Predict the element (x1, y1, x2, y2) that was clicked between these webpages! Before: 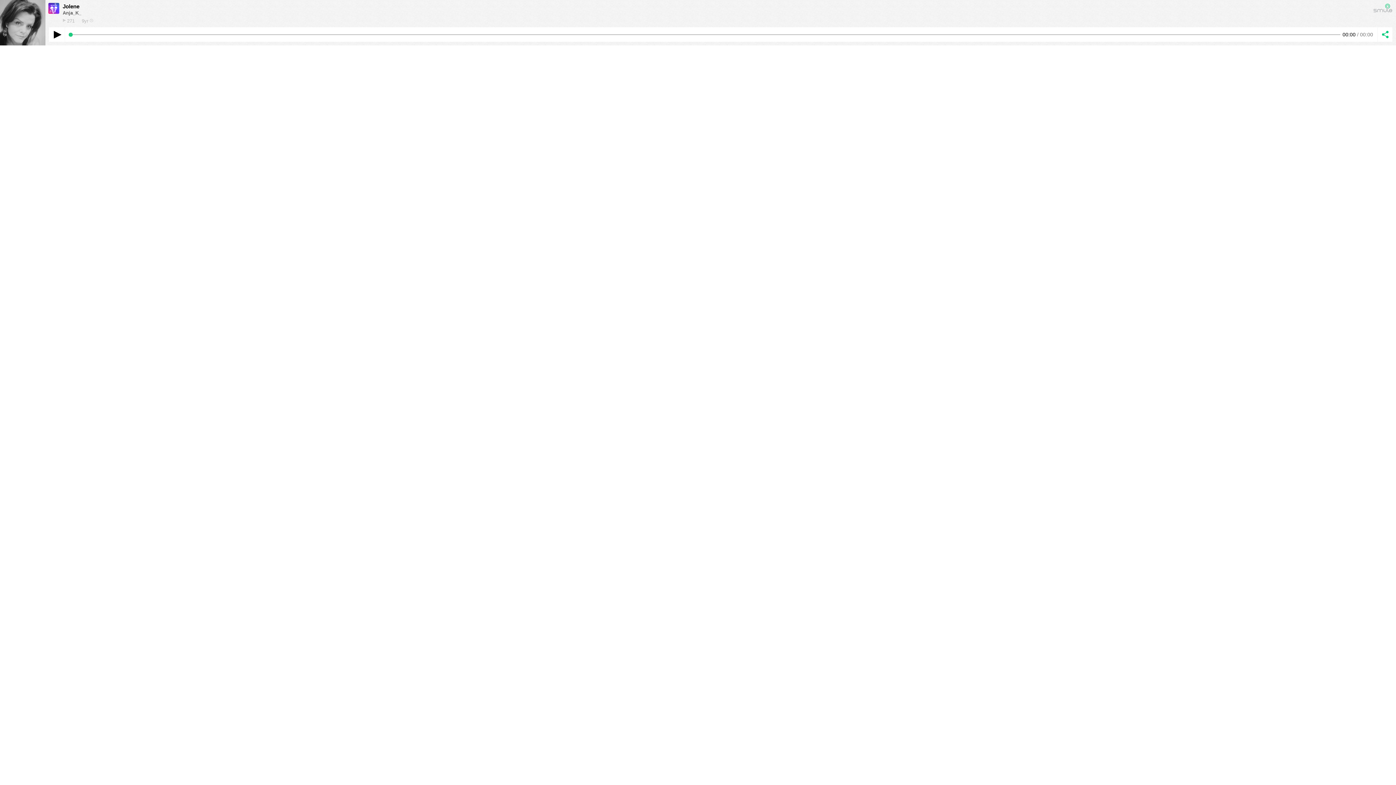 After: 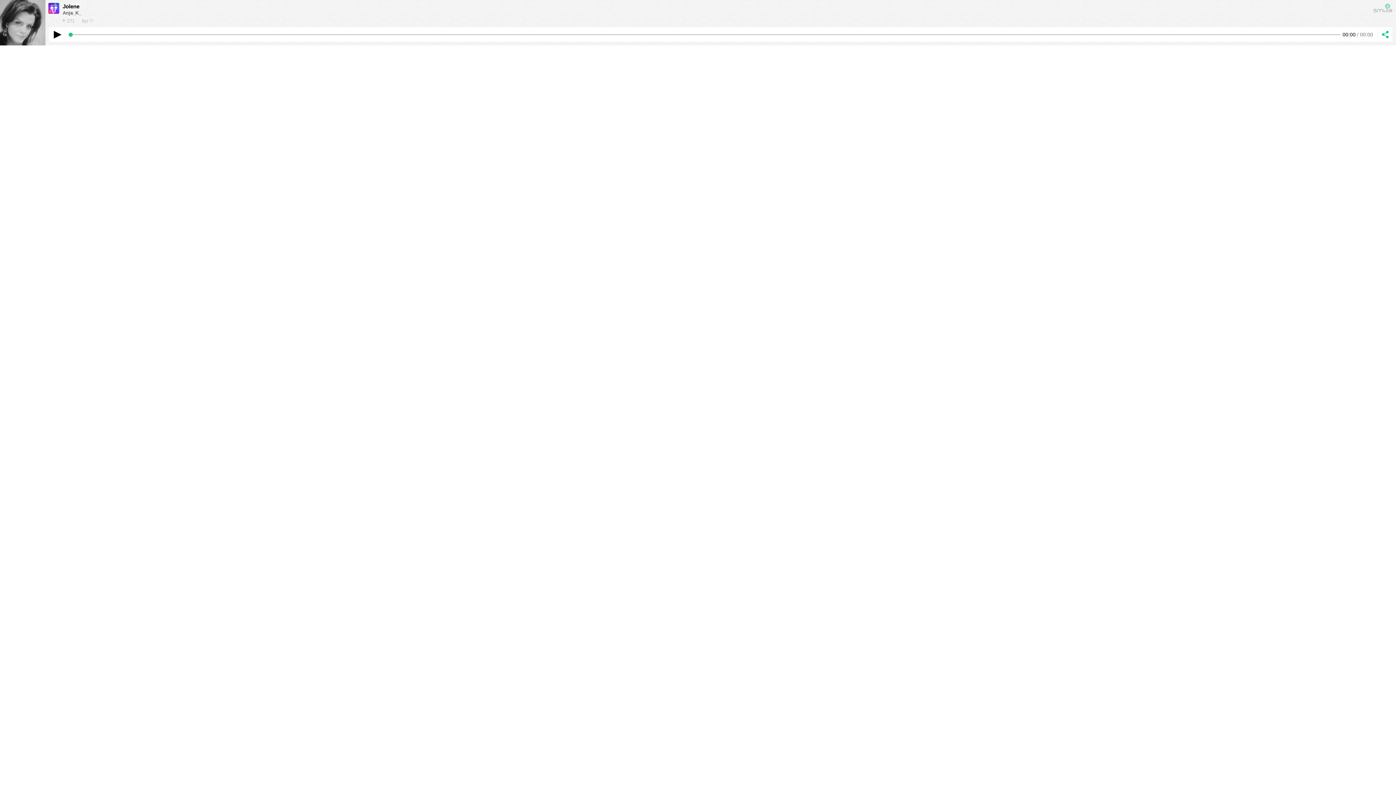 Action: bbox: (62, 10, 81, 15) label: Anja_K_